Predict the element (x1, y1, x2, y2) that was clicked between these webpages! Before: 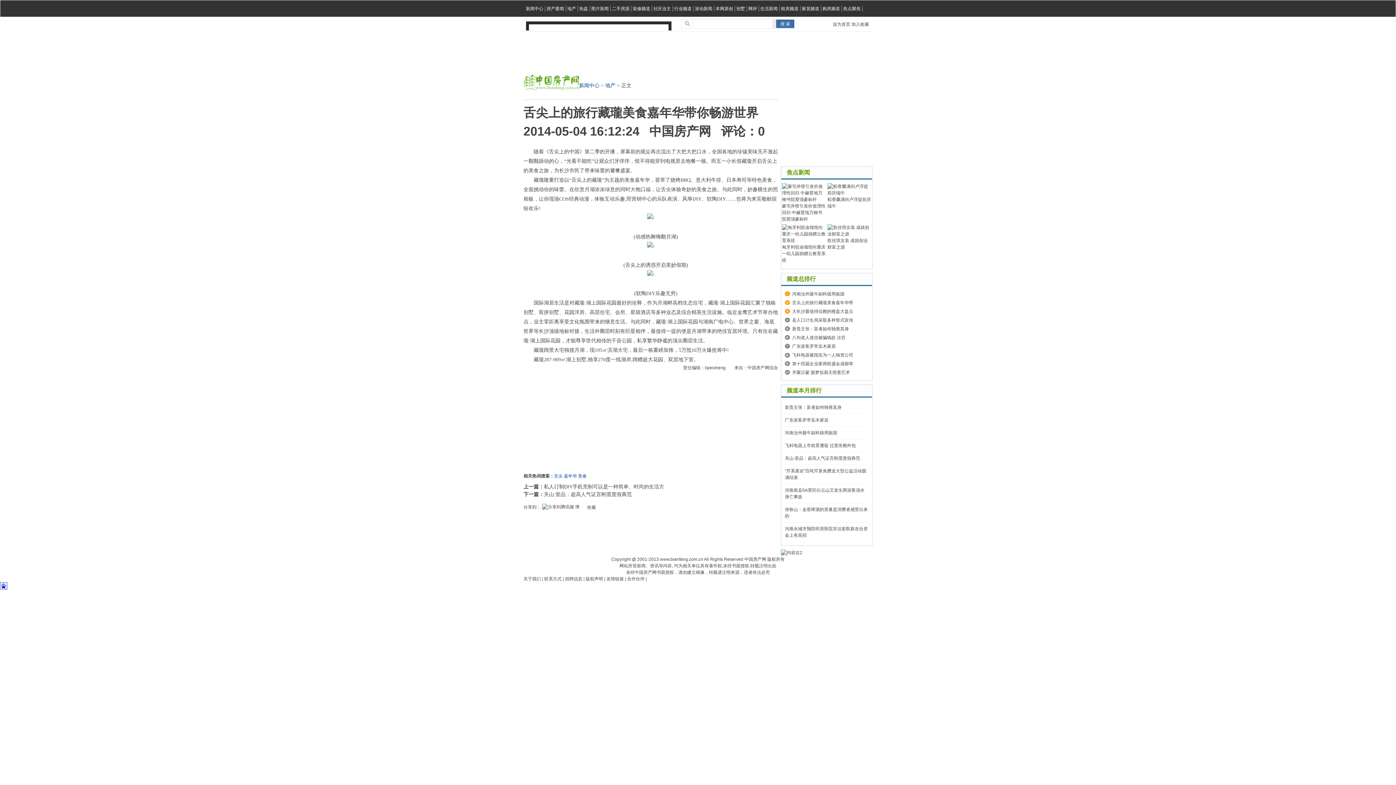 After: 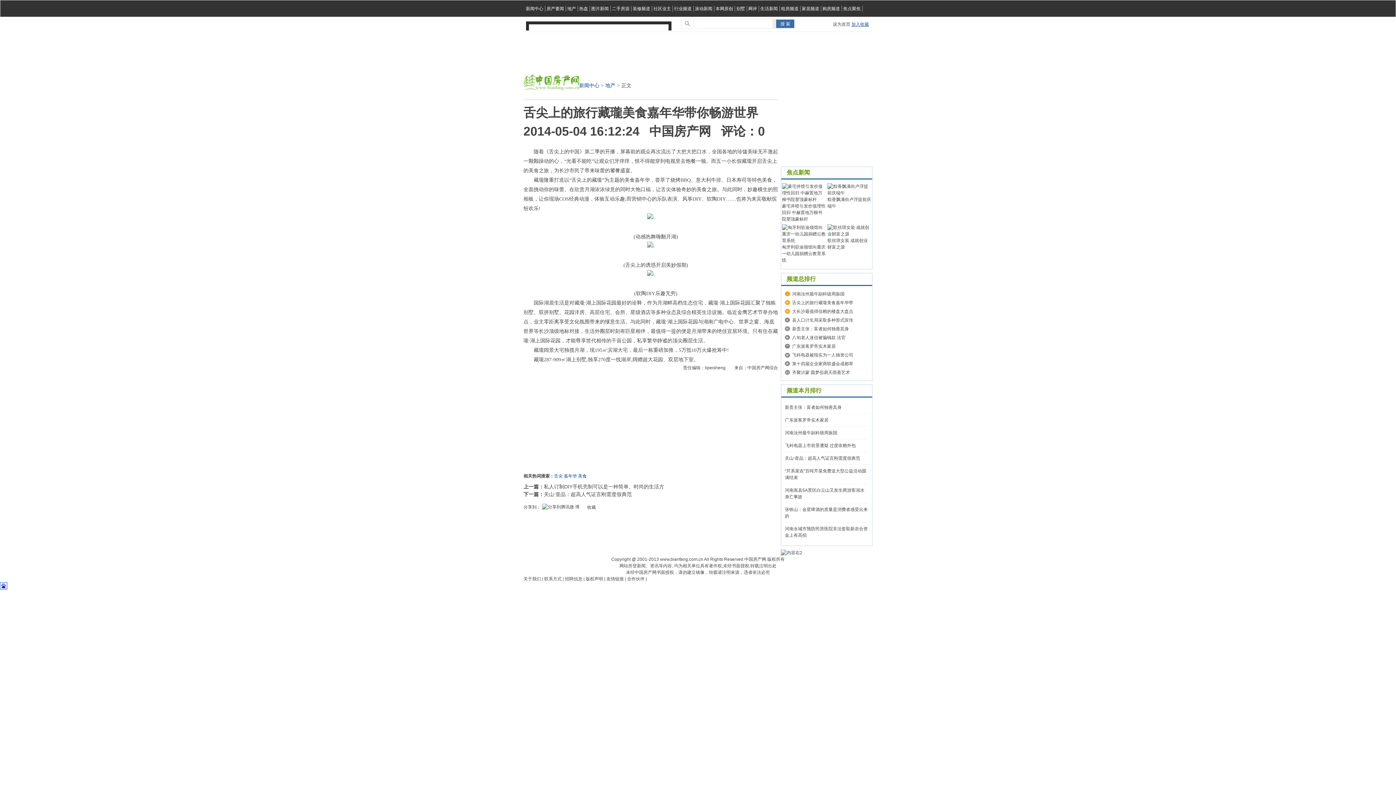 Action: bbox: (851, 21, 869, 26) label: 加入收藏